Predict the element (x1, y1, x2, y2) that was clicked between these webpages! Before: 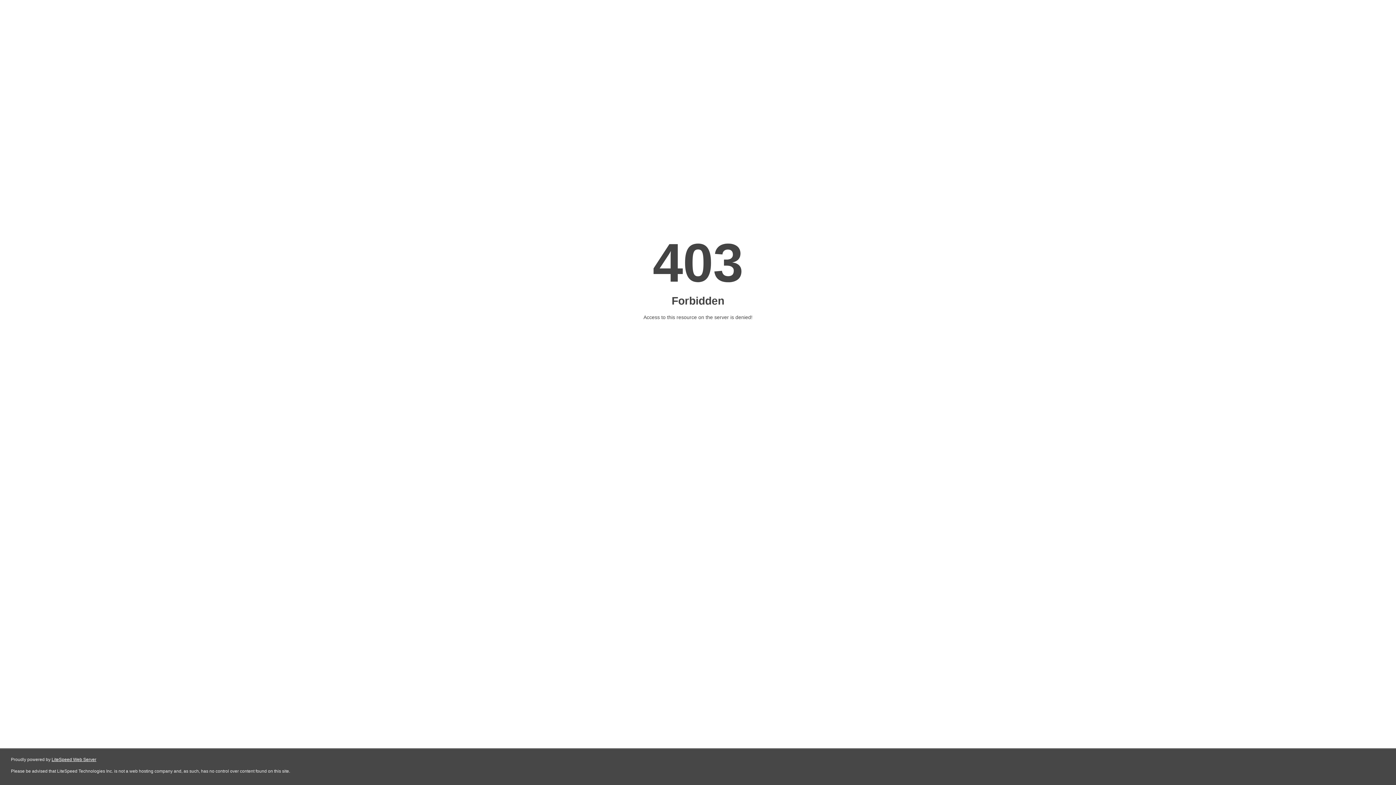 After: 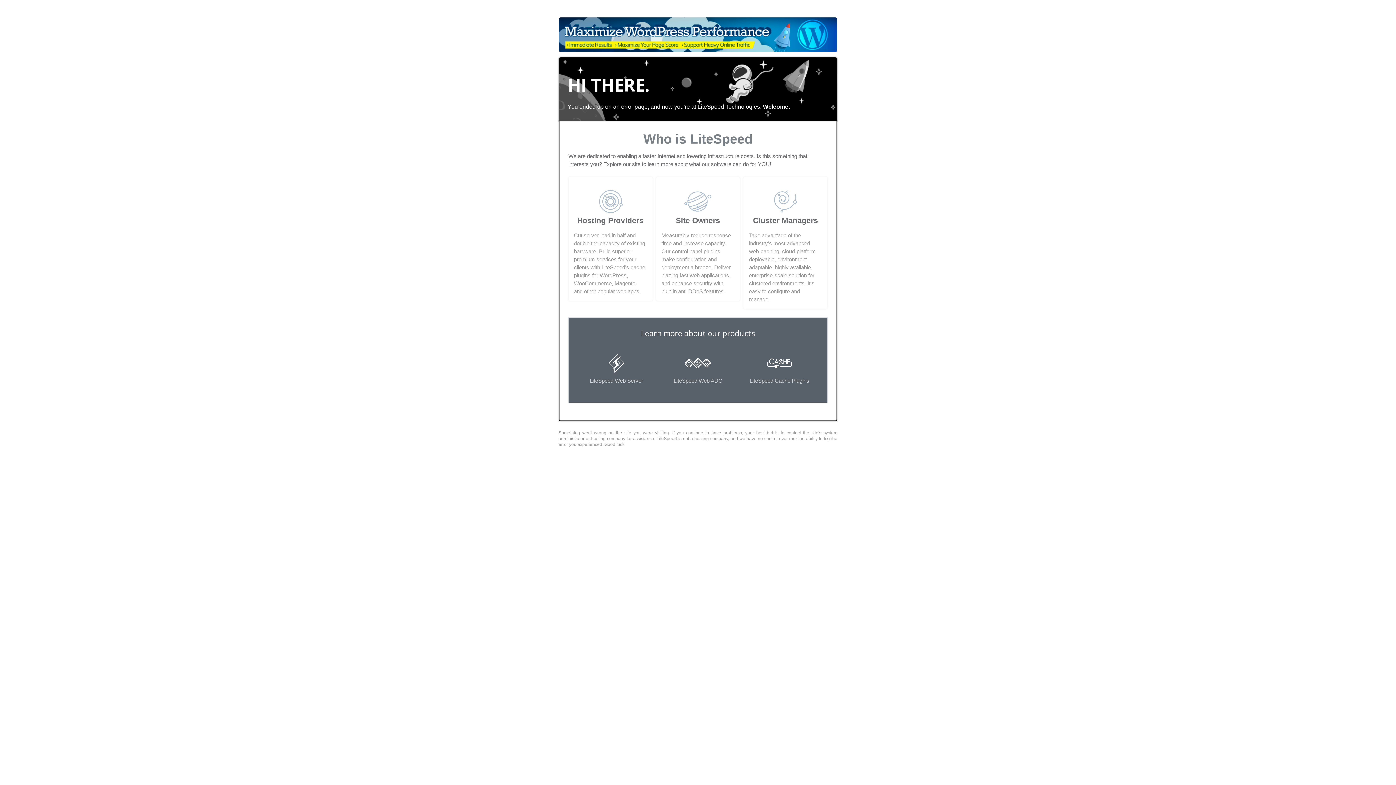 Action: bbox: (51, 757, 96, 762) label: LiteSpeed Web Server